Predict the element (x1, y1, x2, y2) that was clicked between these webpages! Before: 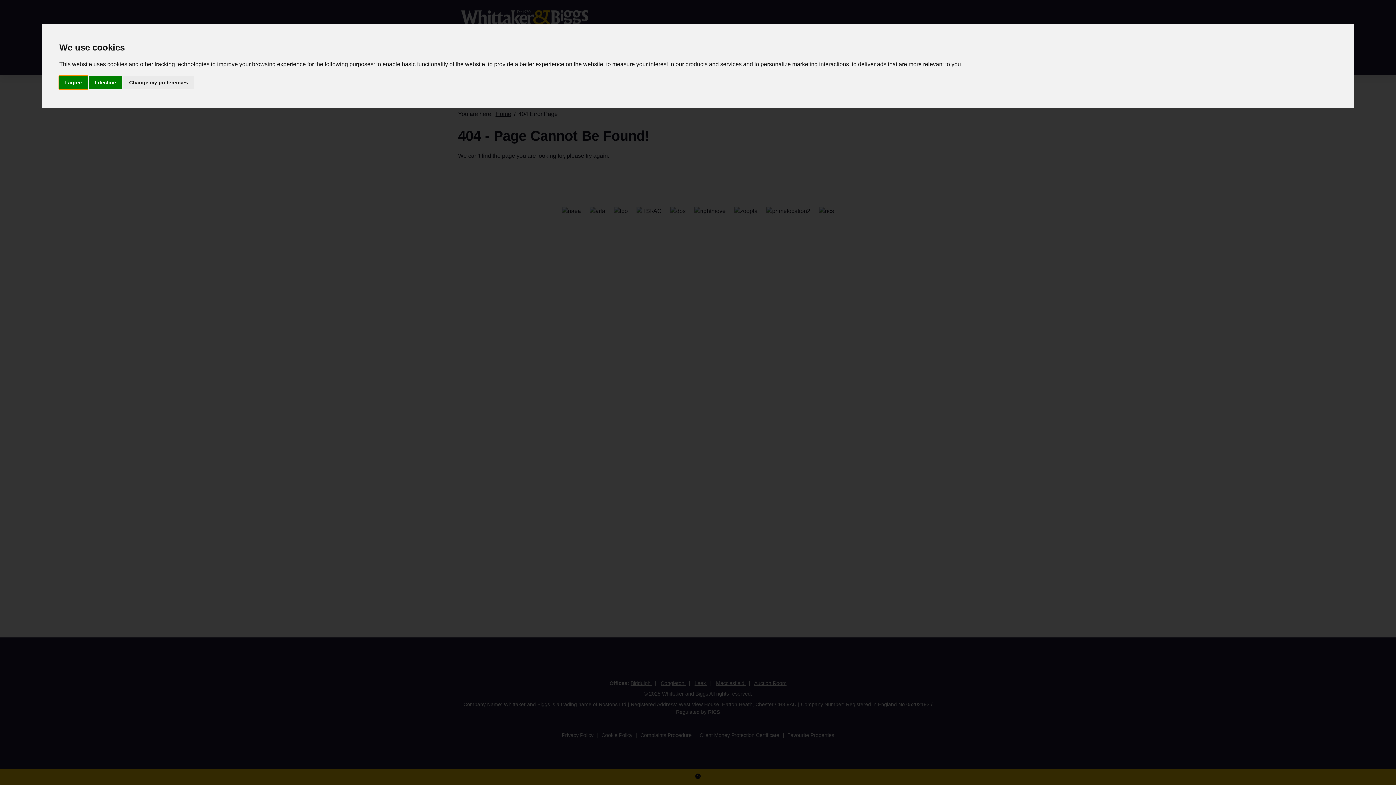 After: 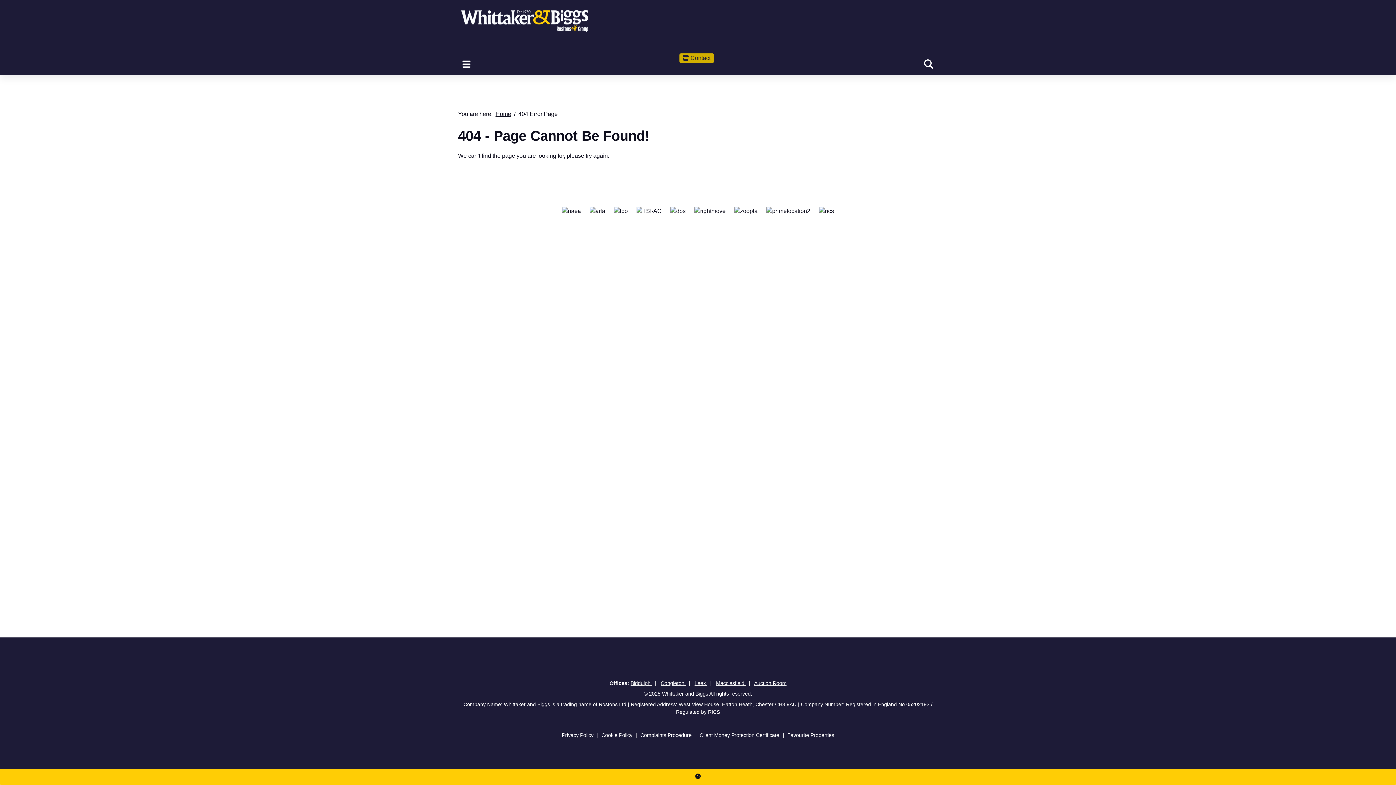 Action: bbox: (89, 75, 121, 89) label: I decline